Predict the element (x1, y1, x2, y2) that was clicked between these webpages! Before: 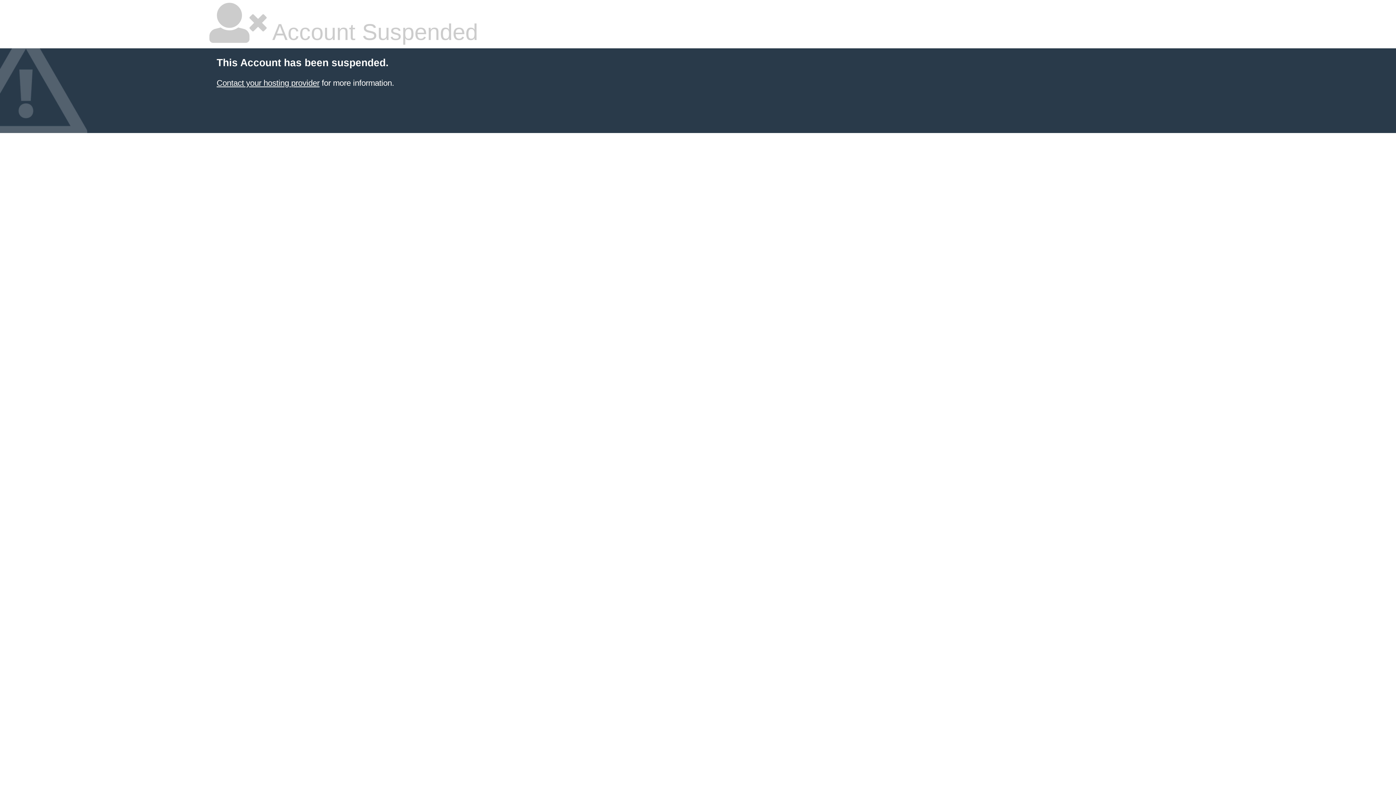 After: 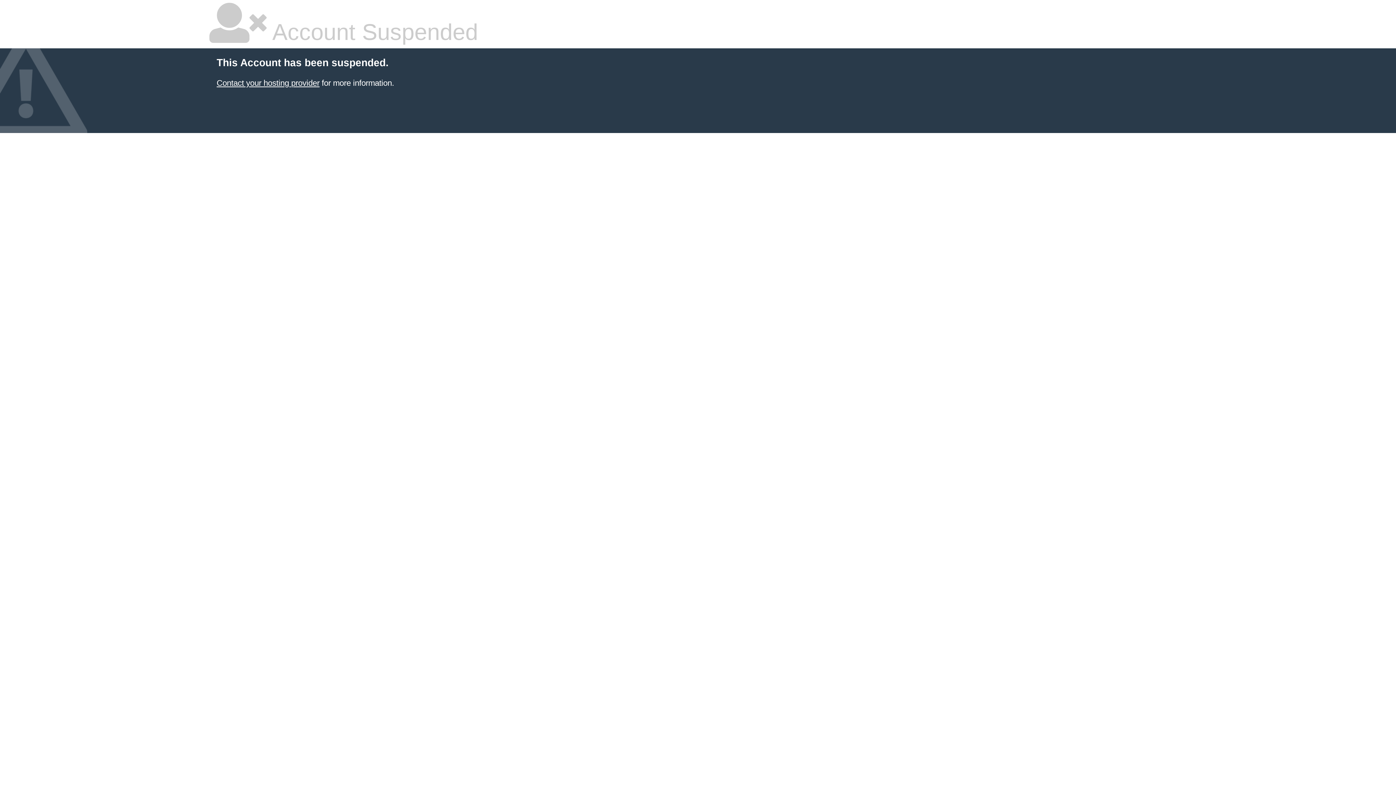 Action: bbox: (216, 78, 319, 87) label: Contact your hosting provider